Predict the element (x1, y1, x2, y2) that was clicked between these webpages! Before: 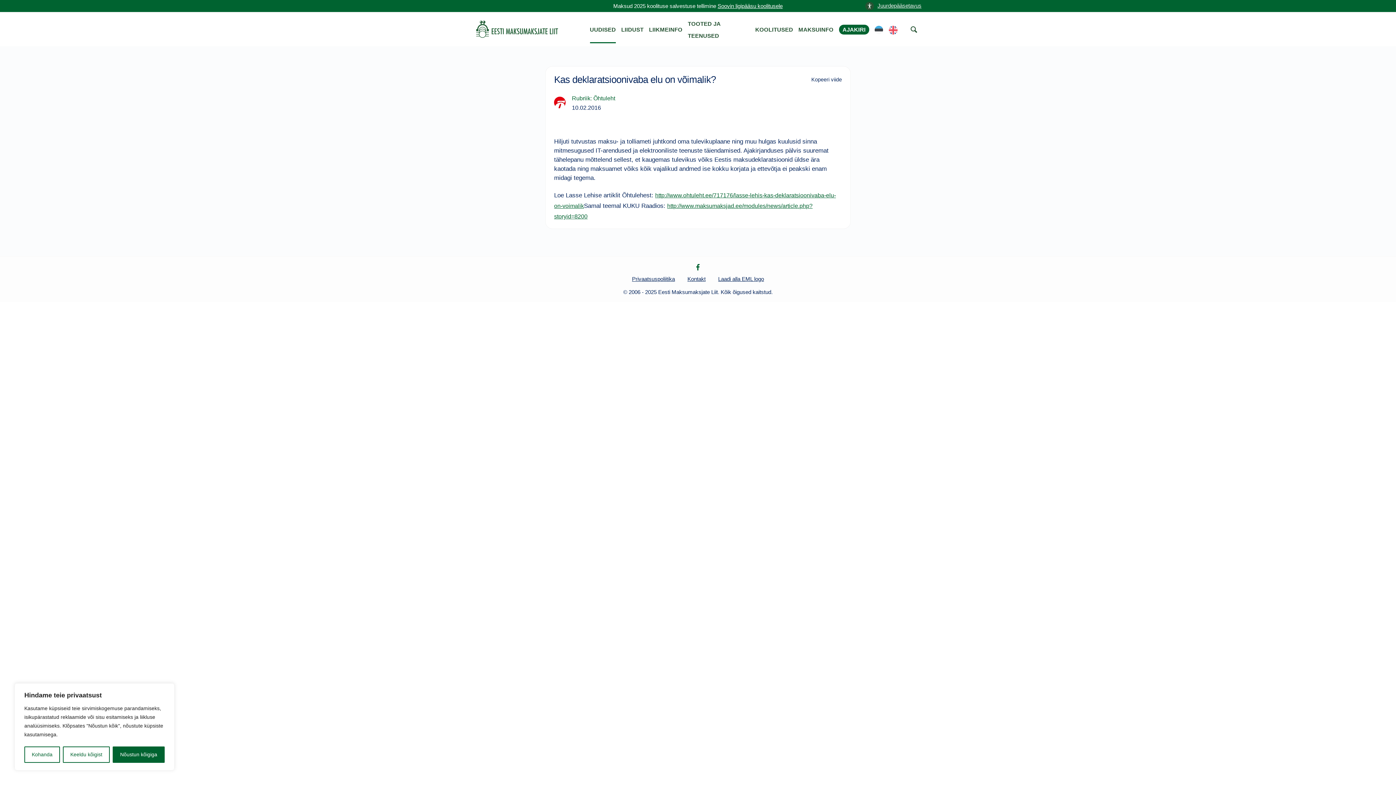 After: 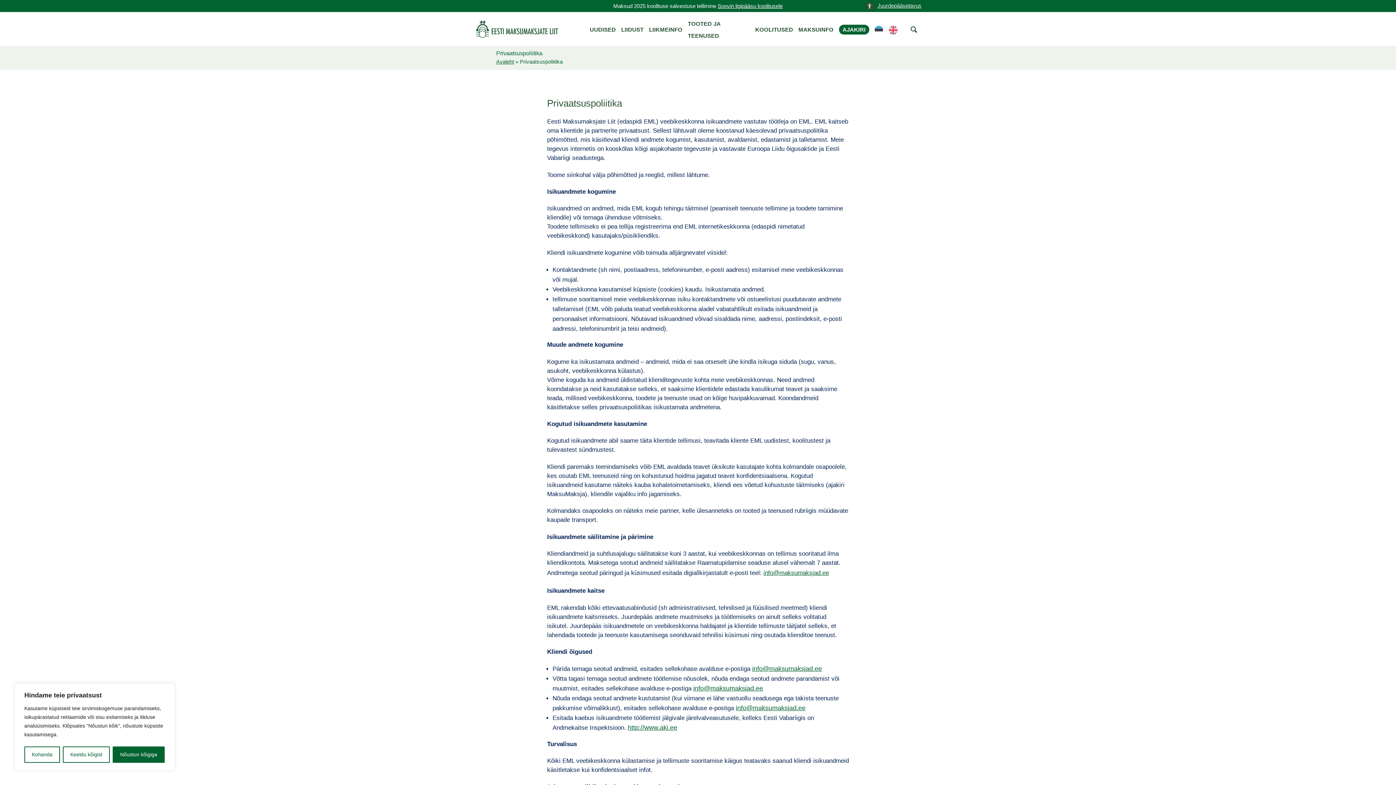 Action: bbox: (632, 275, 675, 282) label: Privaatsuspoliitika